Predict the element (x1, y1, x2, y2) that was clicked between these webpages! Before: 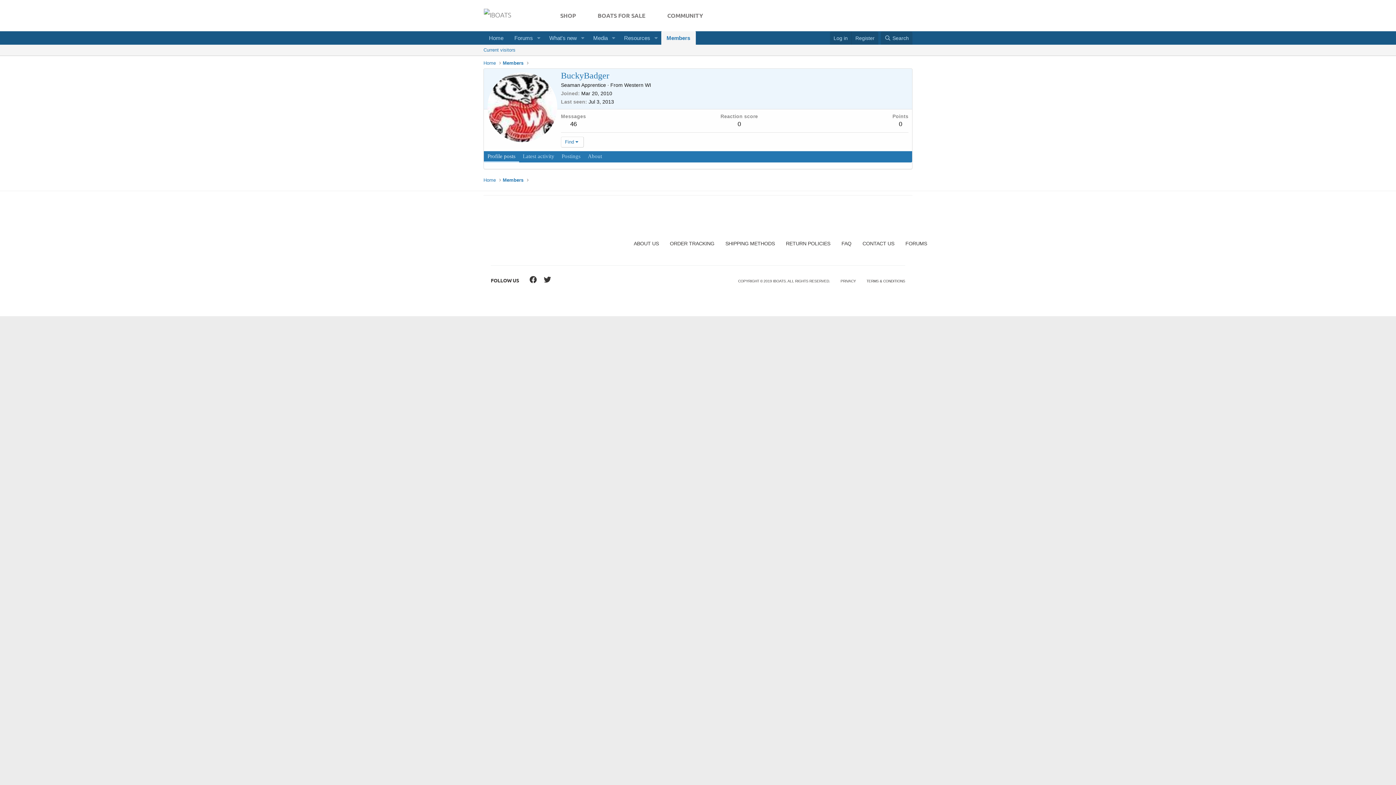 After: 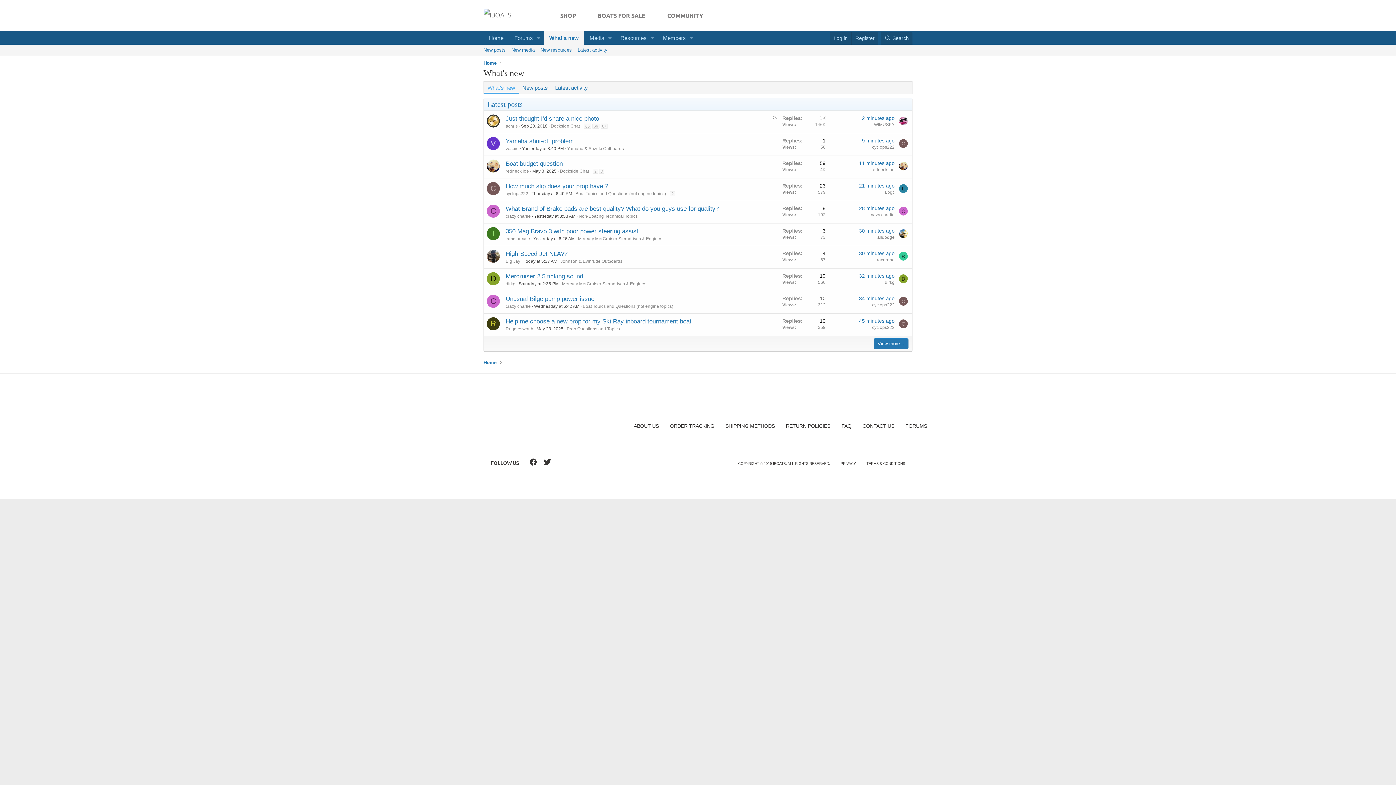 Action: label: What's new bbox: (543, 31, 577, 44)